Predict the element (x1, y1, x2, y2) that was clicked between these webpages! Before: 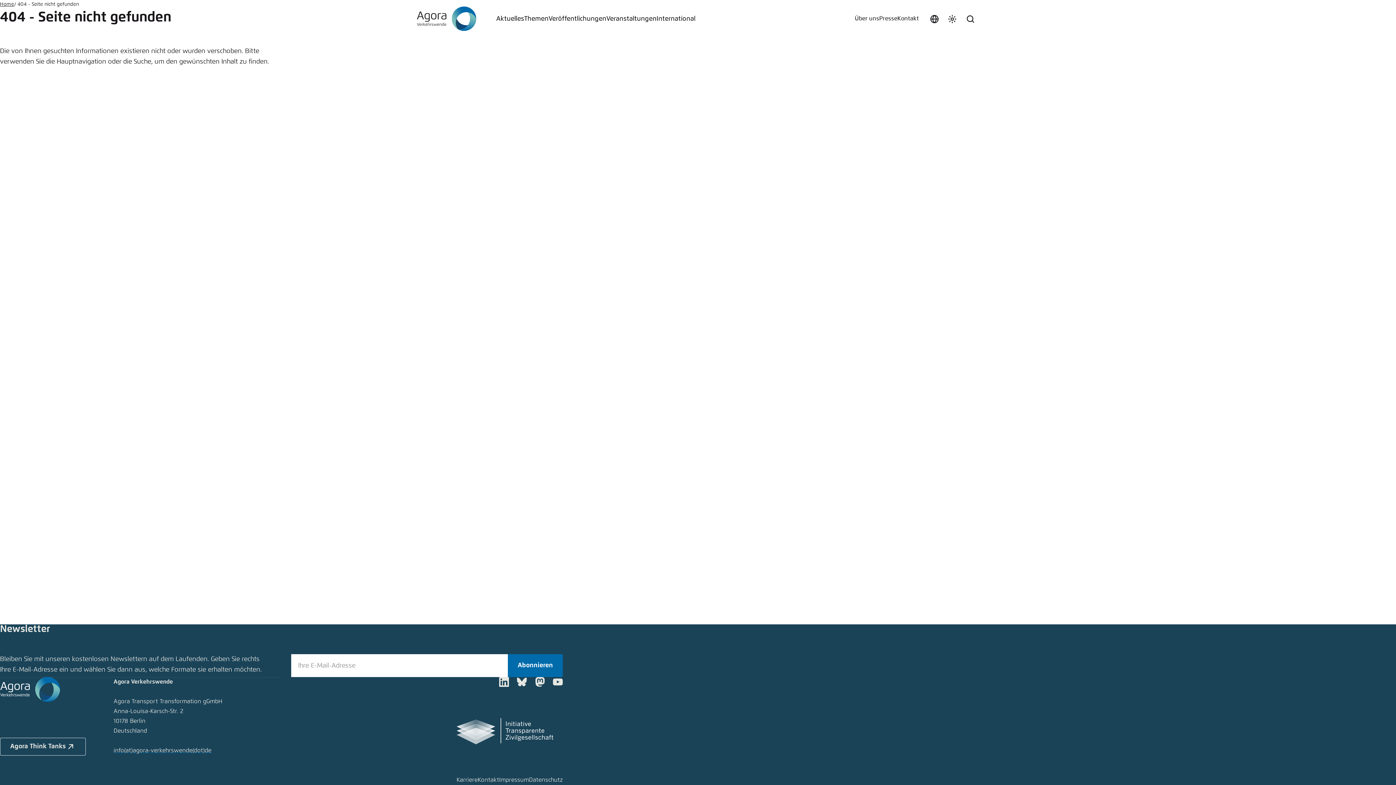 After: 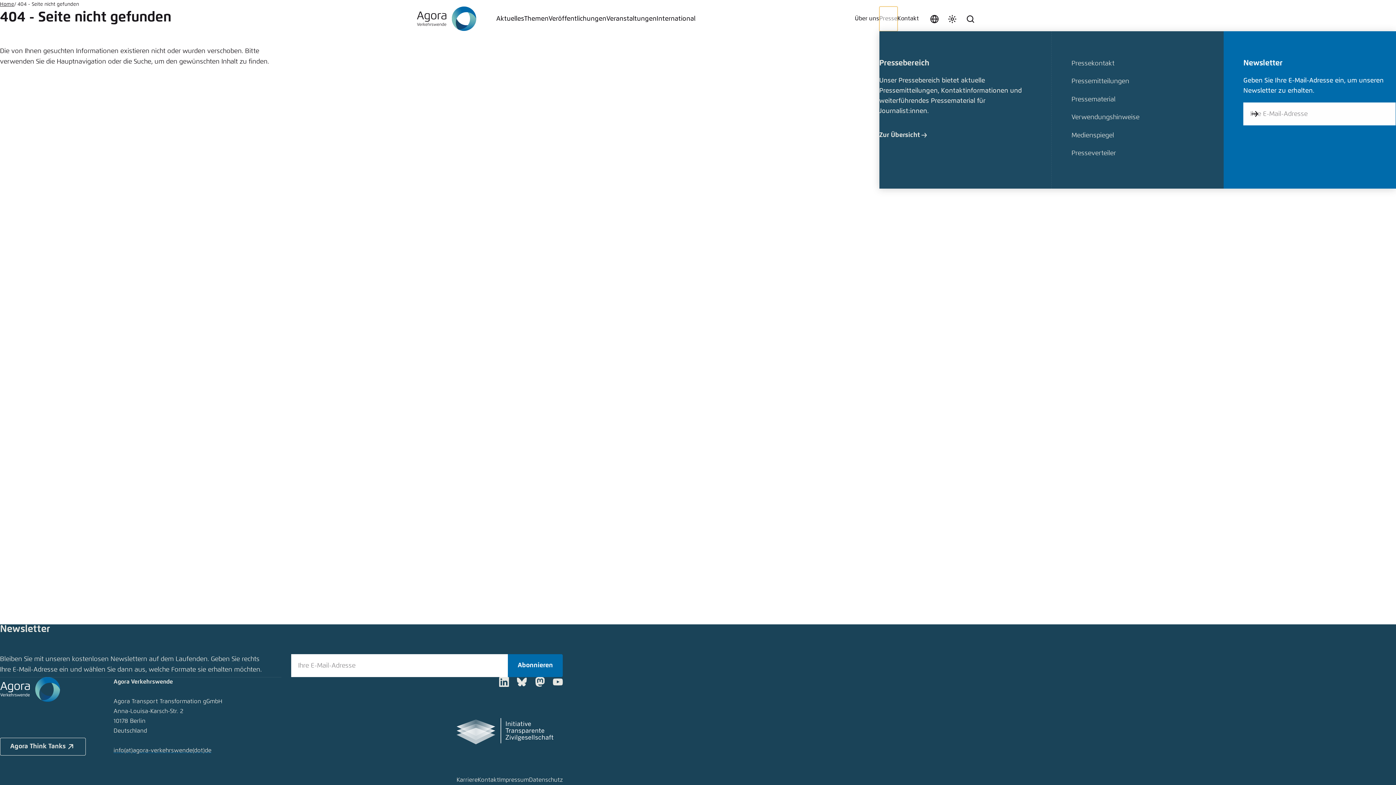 Action: label: Presse bbox: (879, 6, 897, 31)